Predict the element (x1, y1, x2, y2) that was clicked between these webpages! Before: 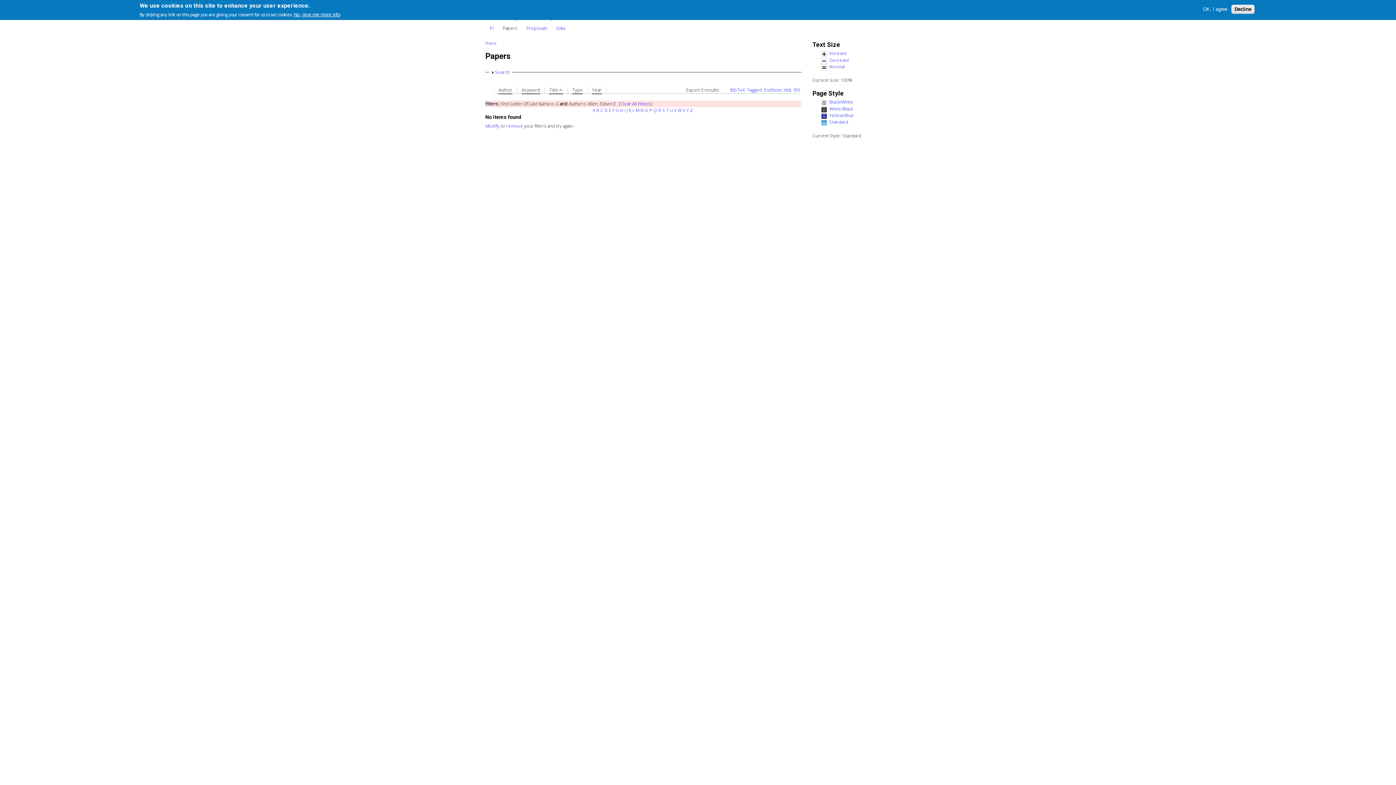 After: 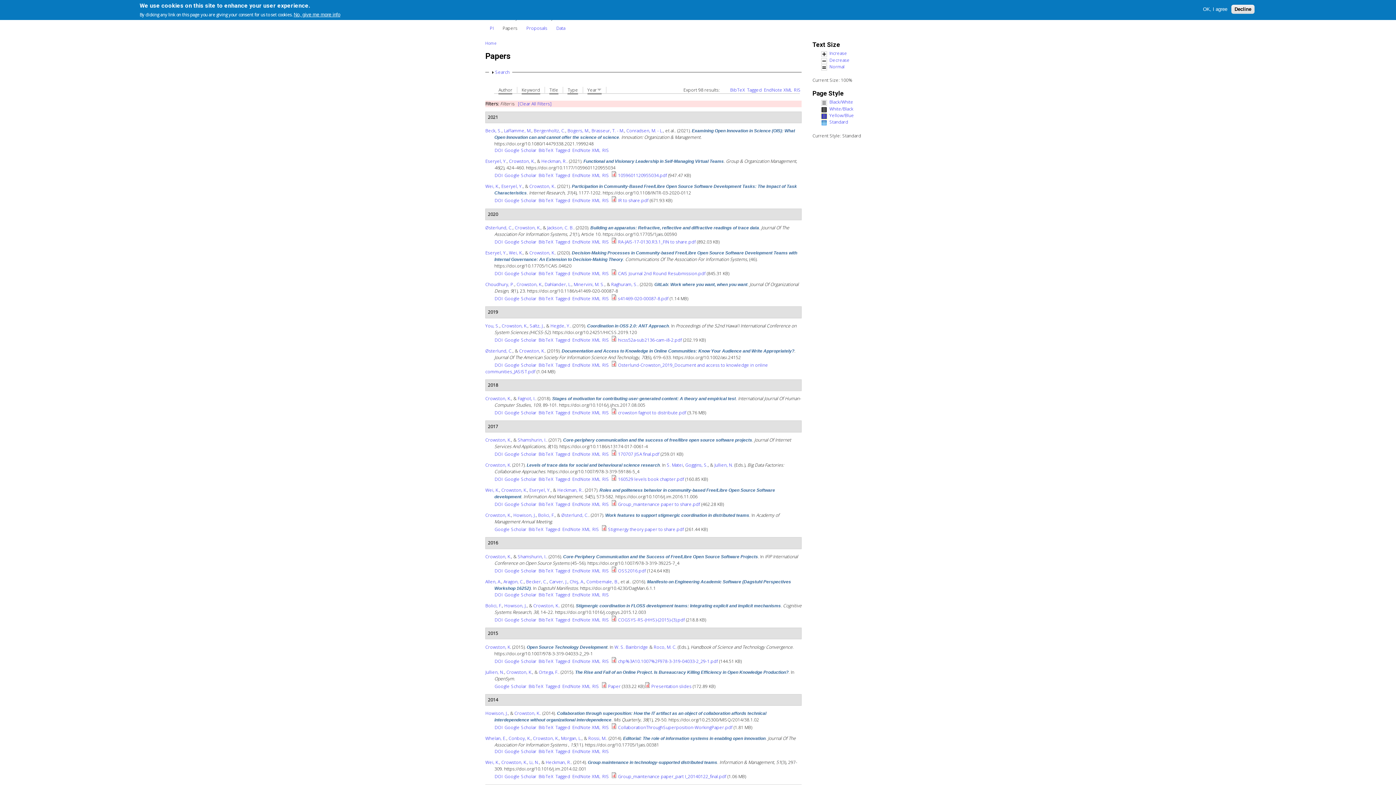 Action: bbox: (485, 122, 499, 128) label: Modify